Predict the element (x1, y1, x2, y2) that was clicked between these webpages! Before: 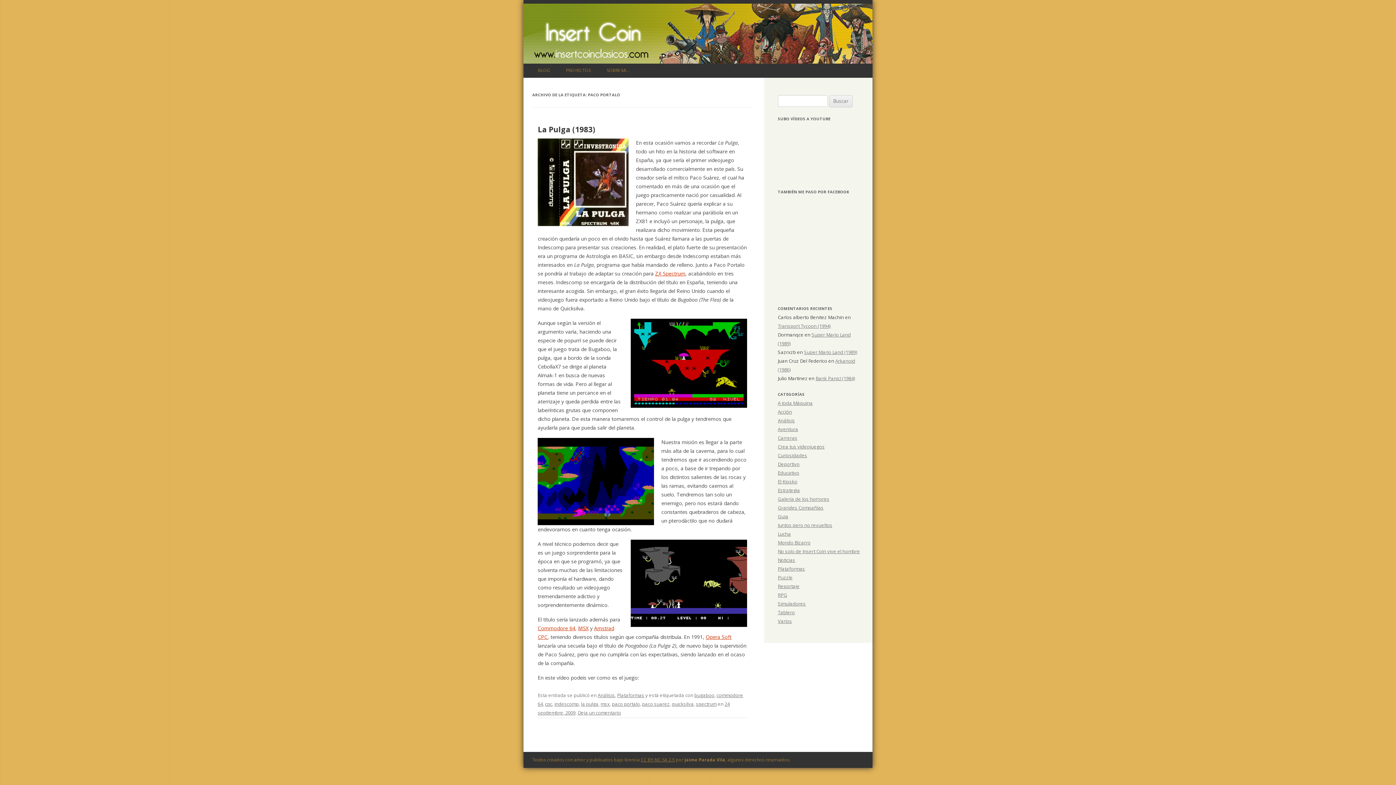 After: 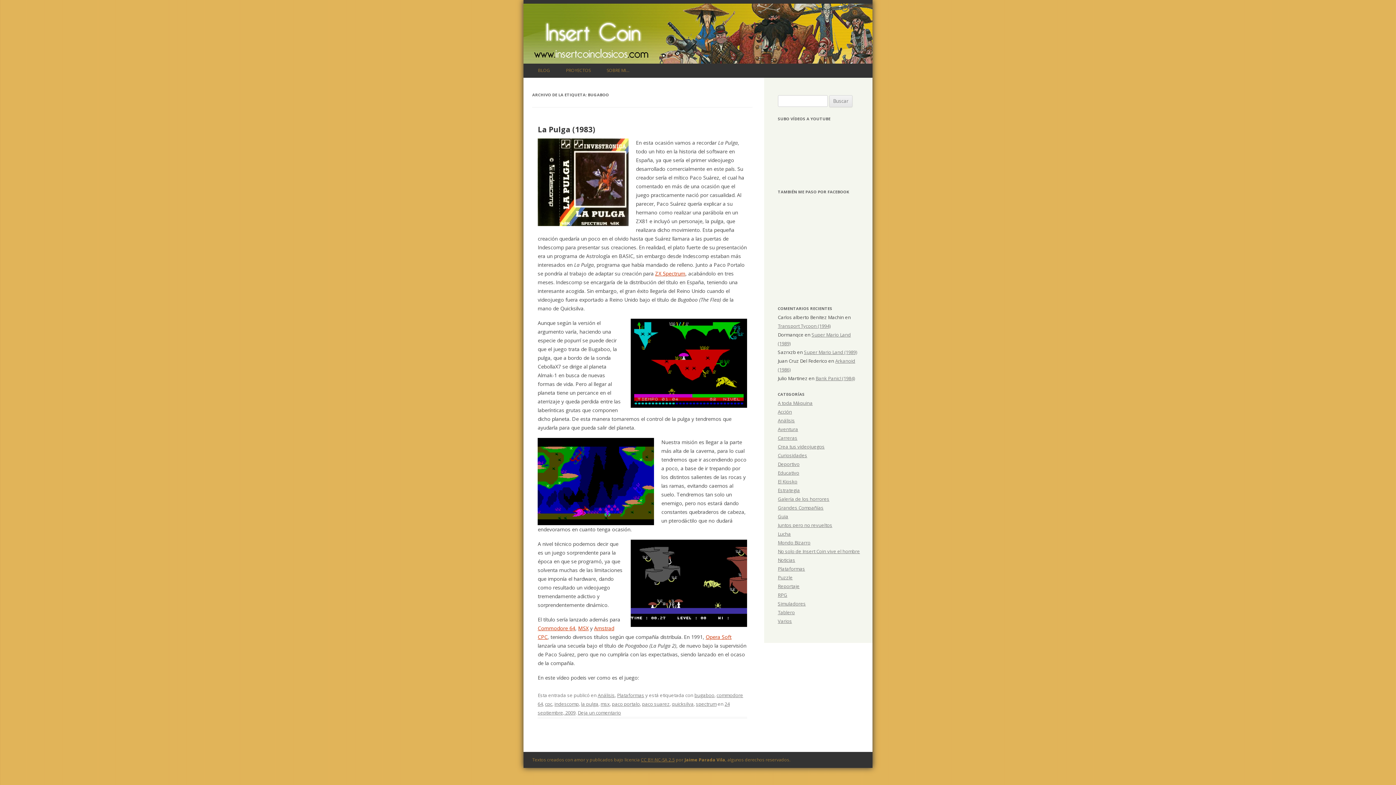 Action: bbox: (694, 692, 714, 698) label: bugaboo